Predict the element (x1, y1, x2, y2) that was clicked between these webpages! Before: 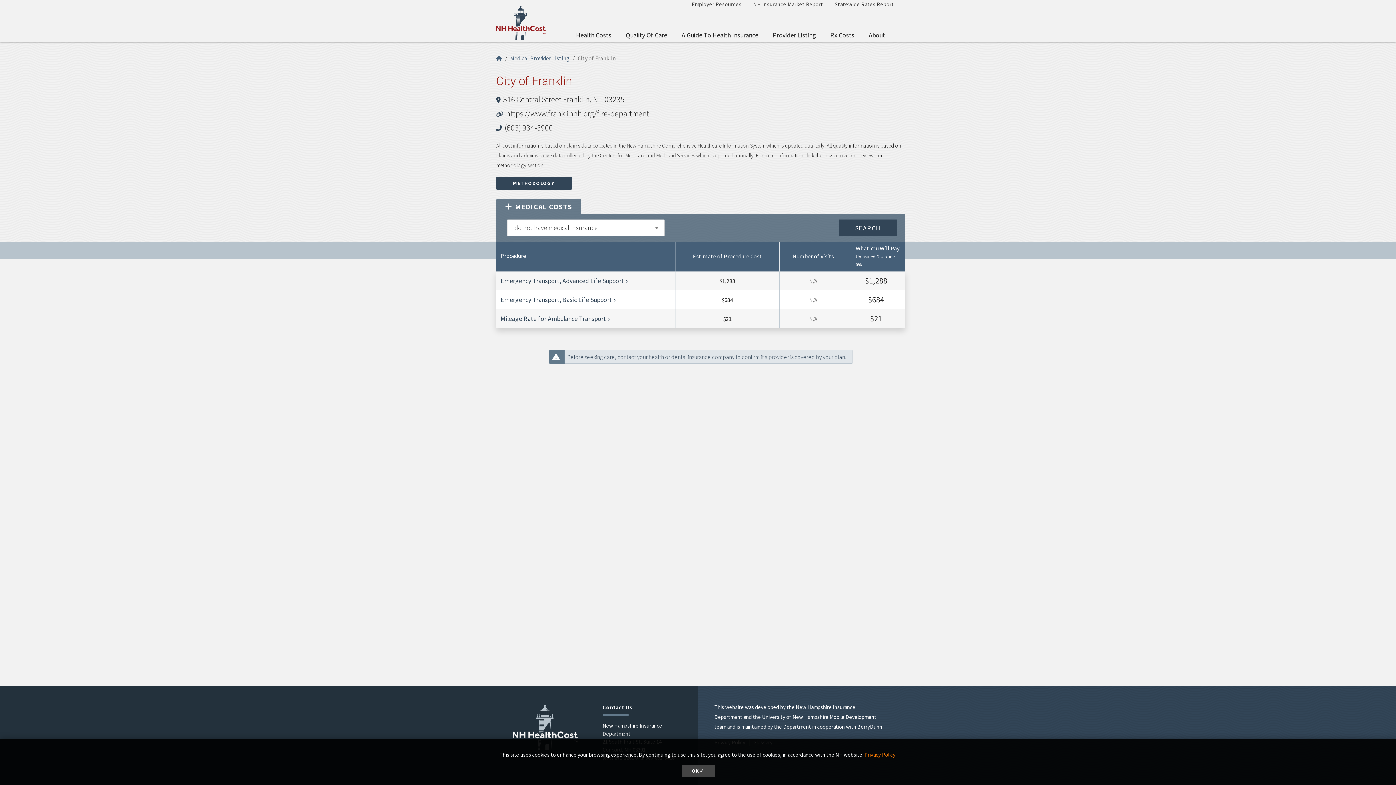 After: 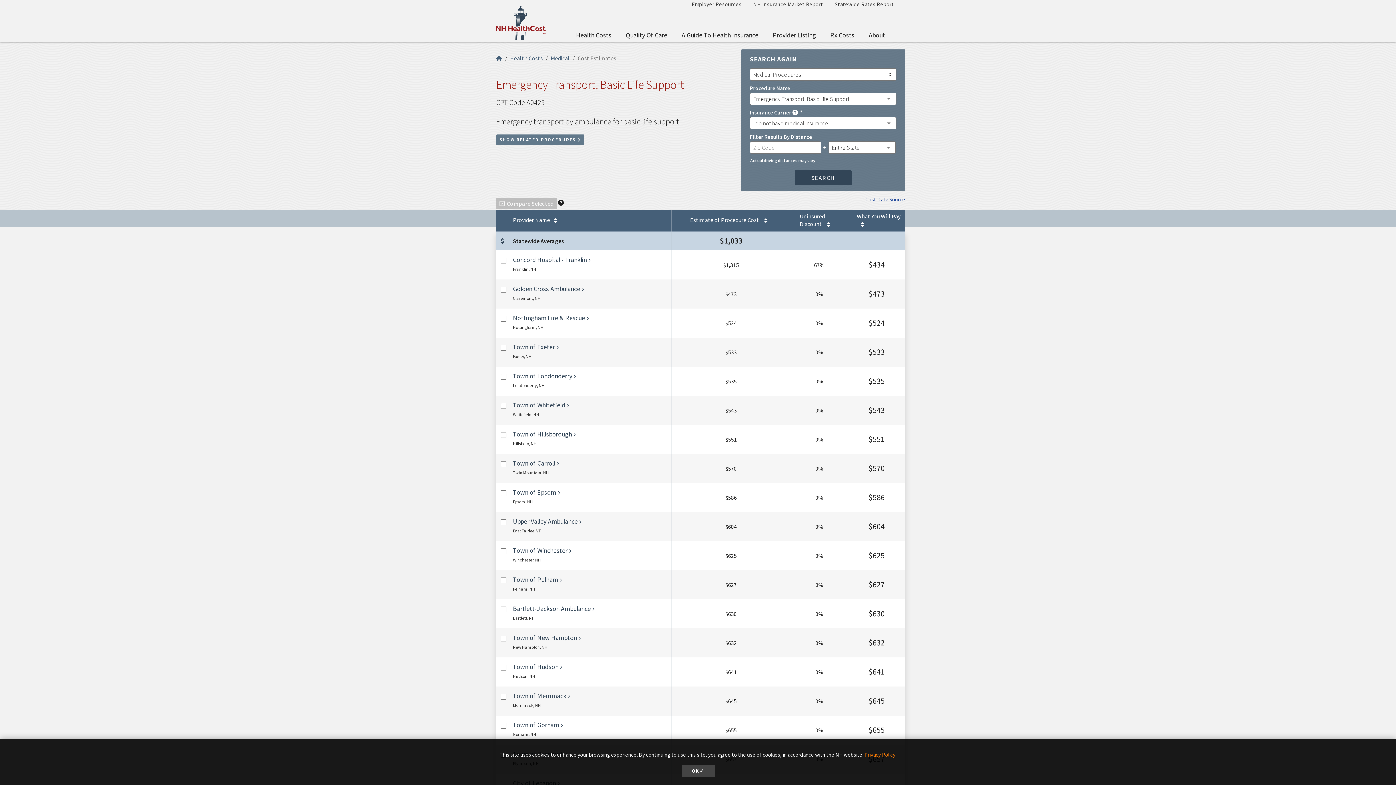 Action: label: Emergency Transport, Basic Life Support bbox: (500, 295, 614, 304)